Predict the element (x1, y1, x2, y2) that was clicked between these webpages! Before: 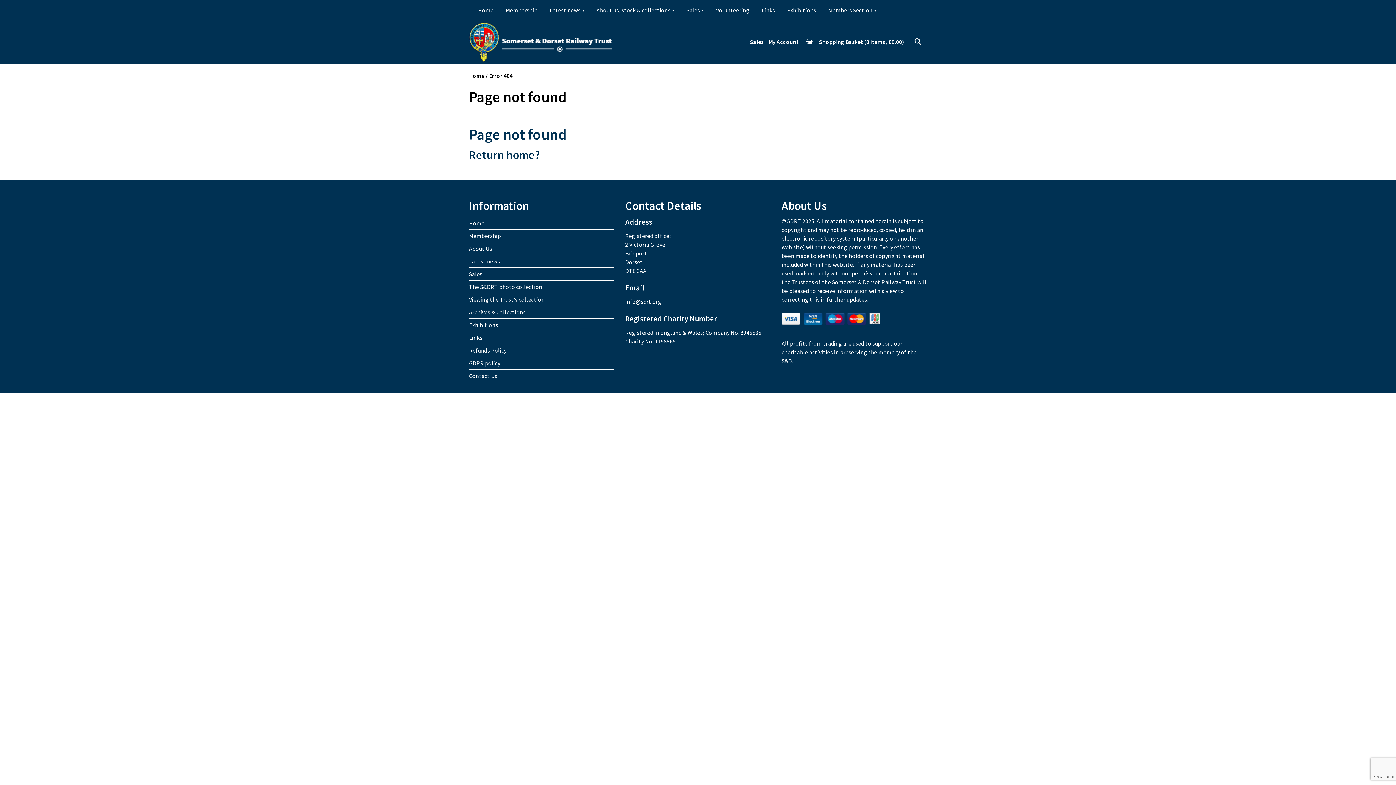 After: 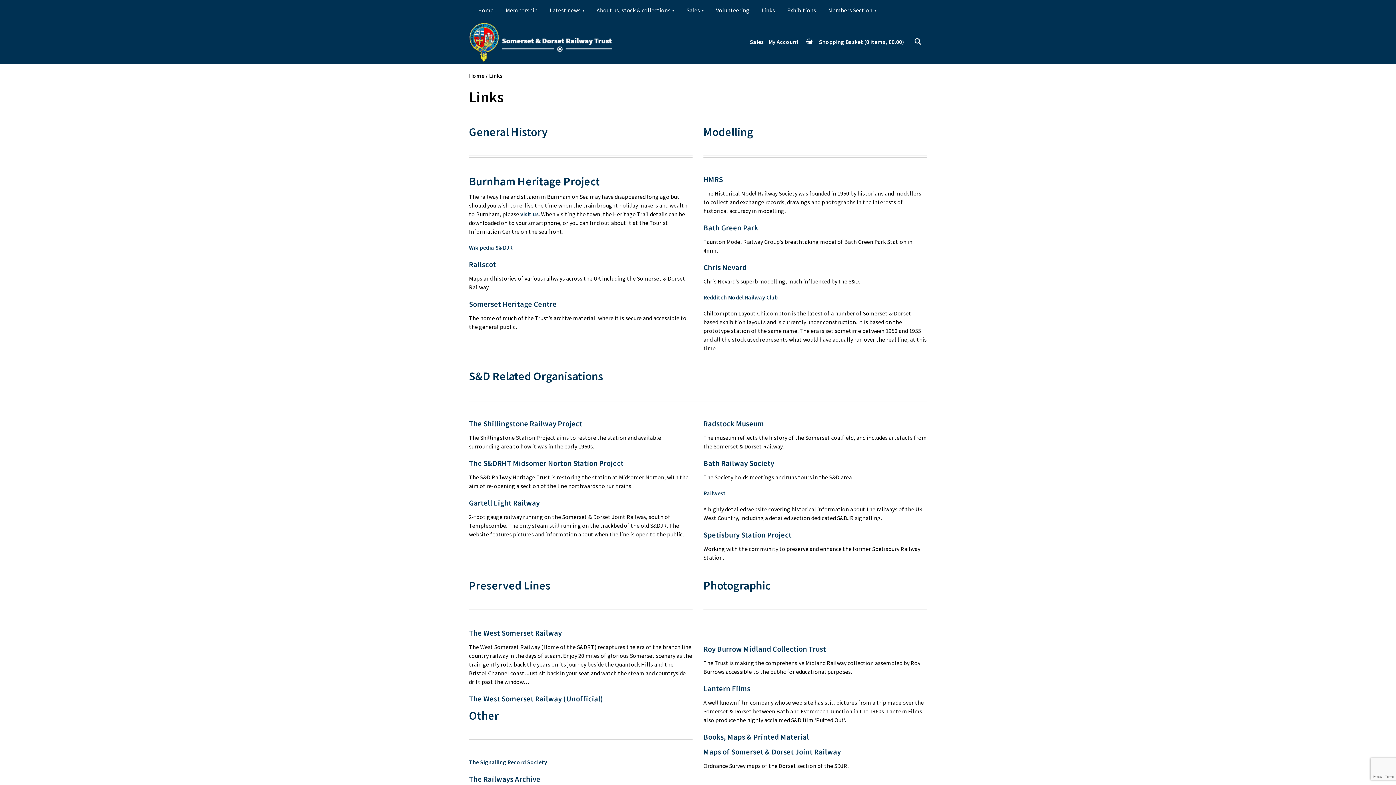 Action: bbox: (469, 334, 482, 341) label: Links